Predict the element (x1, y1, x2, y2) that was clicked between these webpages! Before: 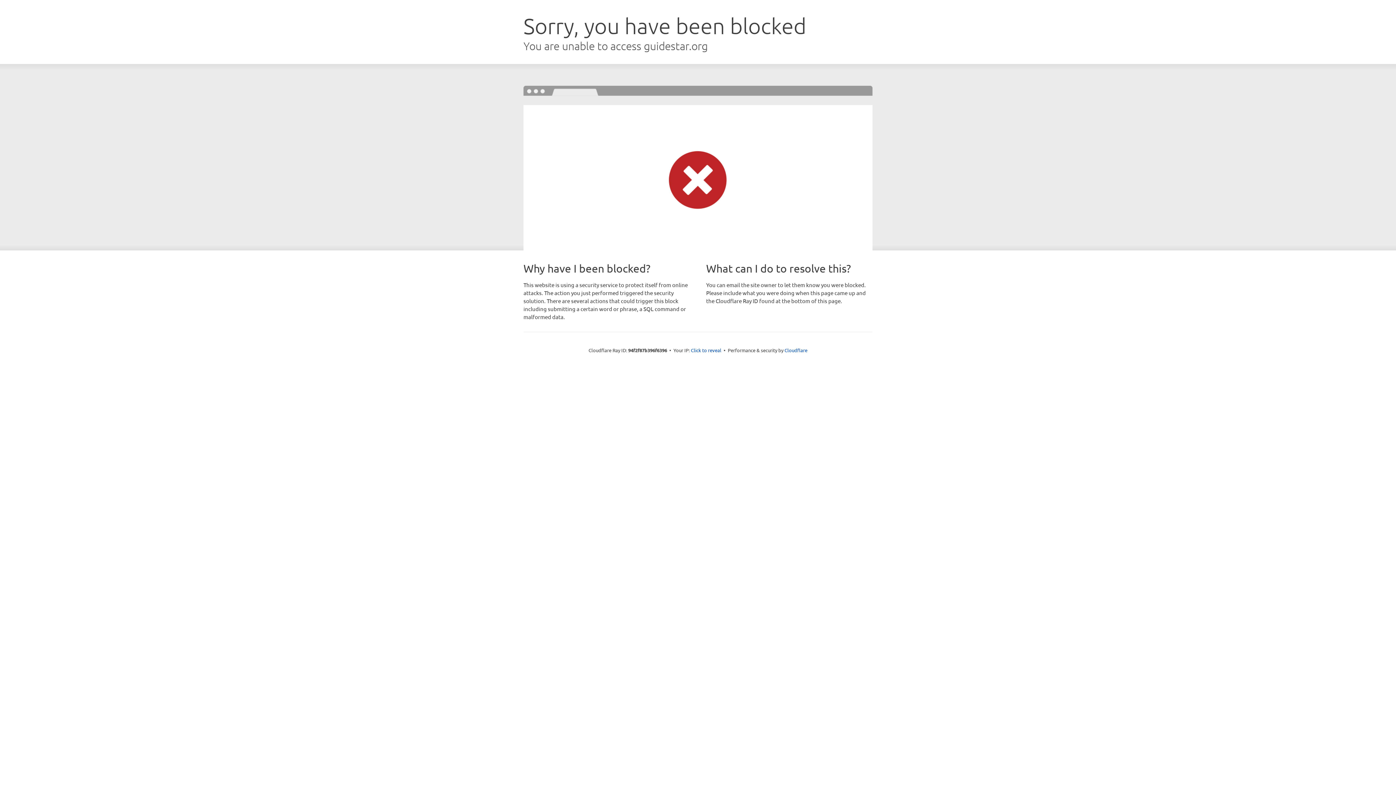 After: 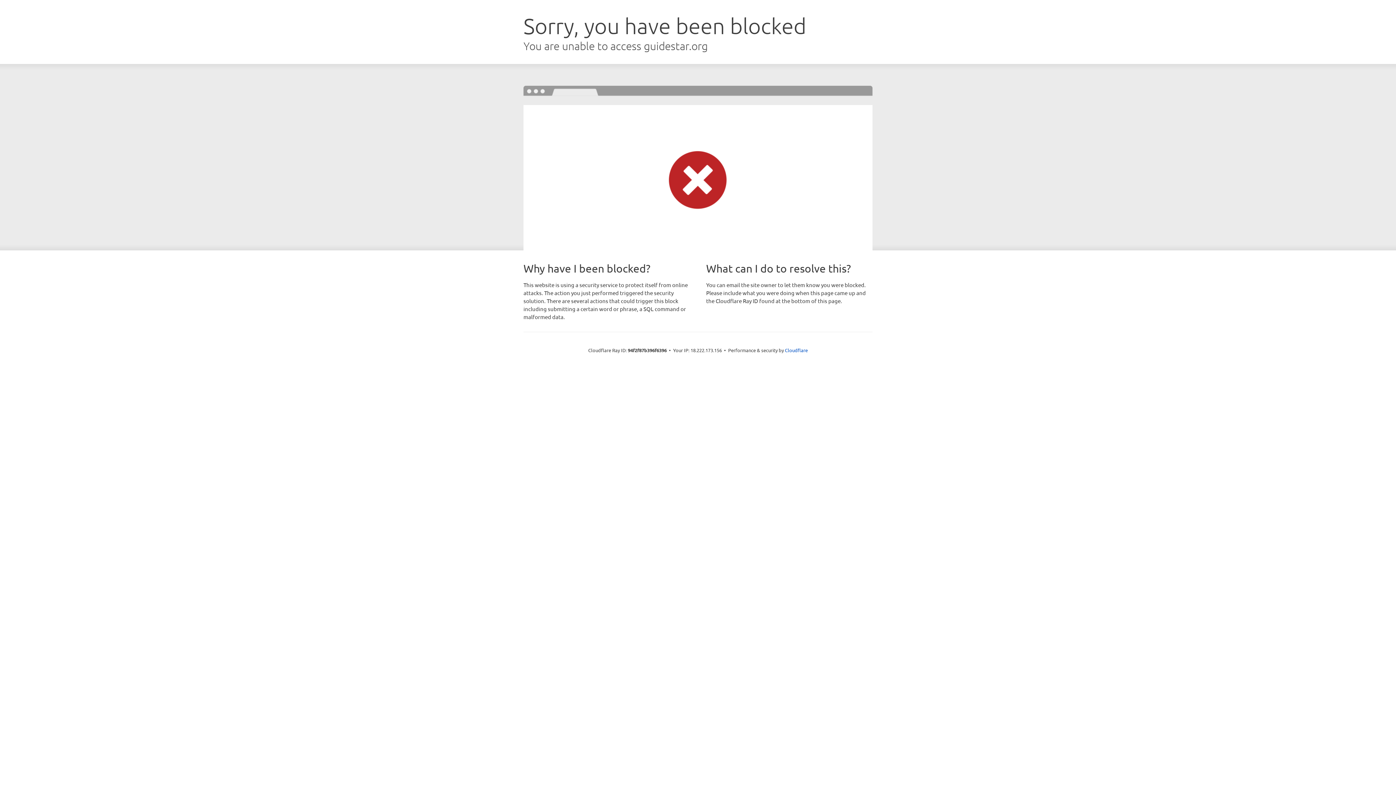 Action: bbox: (691, 346, 721, 353) label: Click to reveal